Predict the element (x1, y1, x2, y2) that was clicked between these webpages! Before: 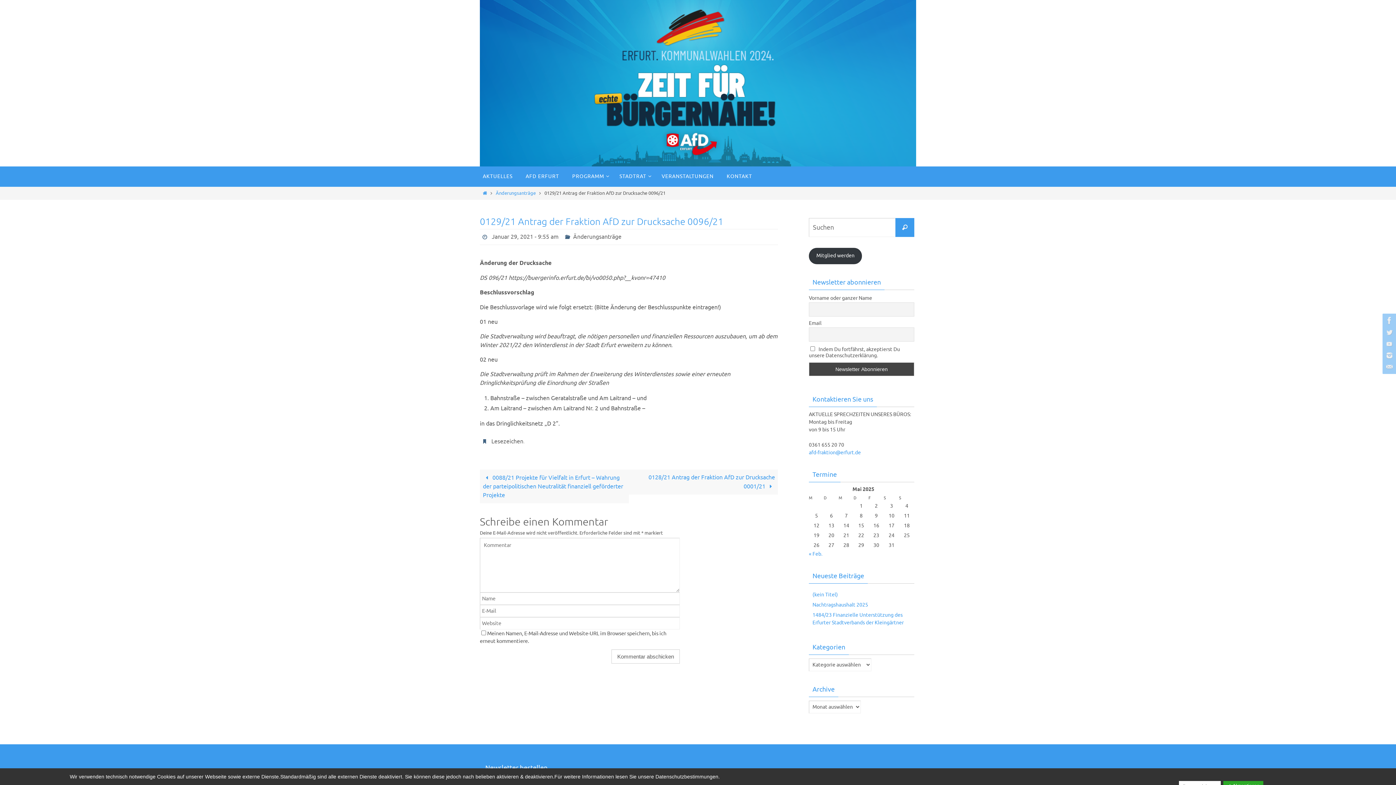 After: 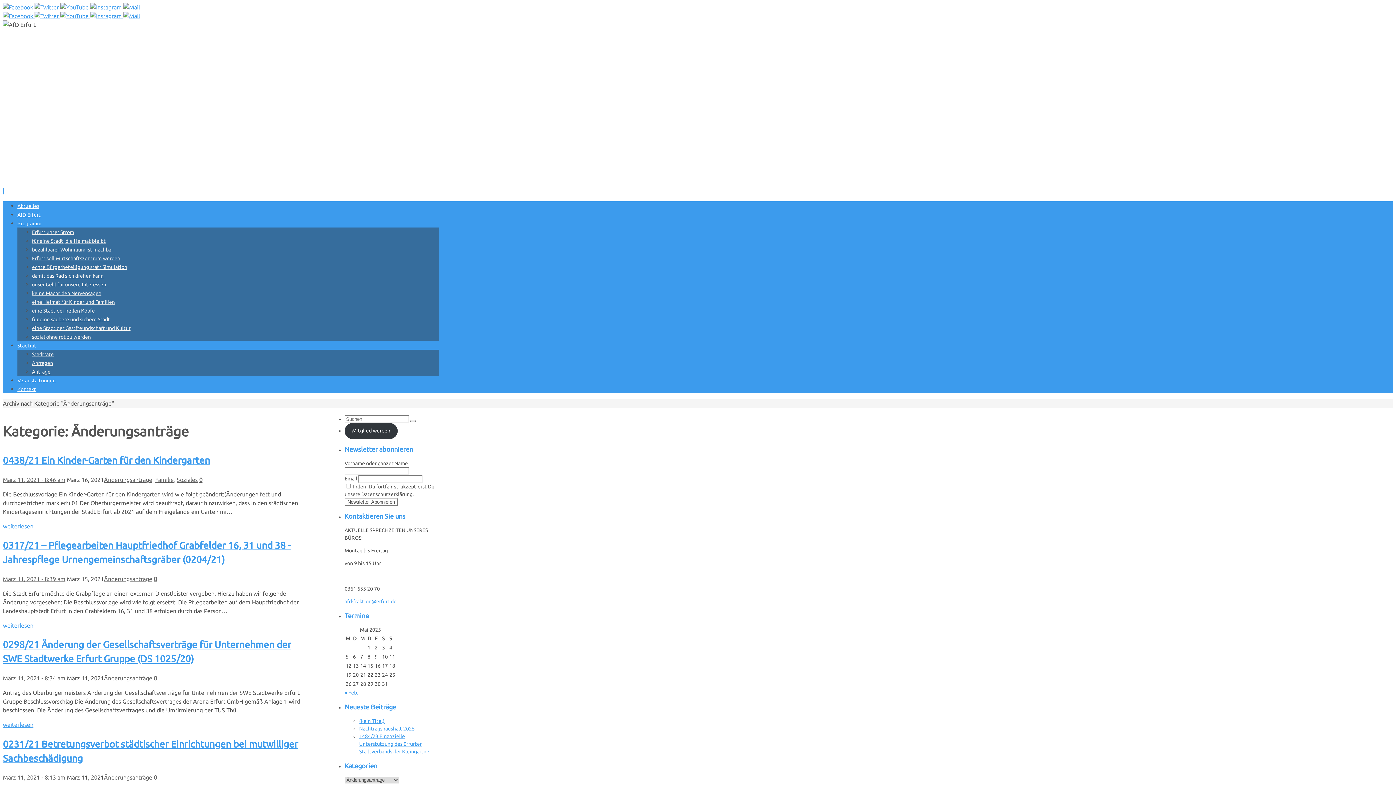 Action: label: Änderungsanträge bbox: (495, 190, 535, 196)